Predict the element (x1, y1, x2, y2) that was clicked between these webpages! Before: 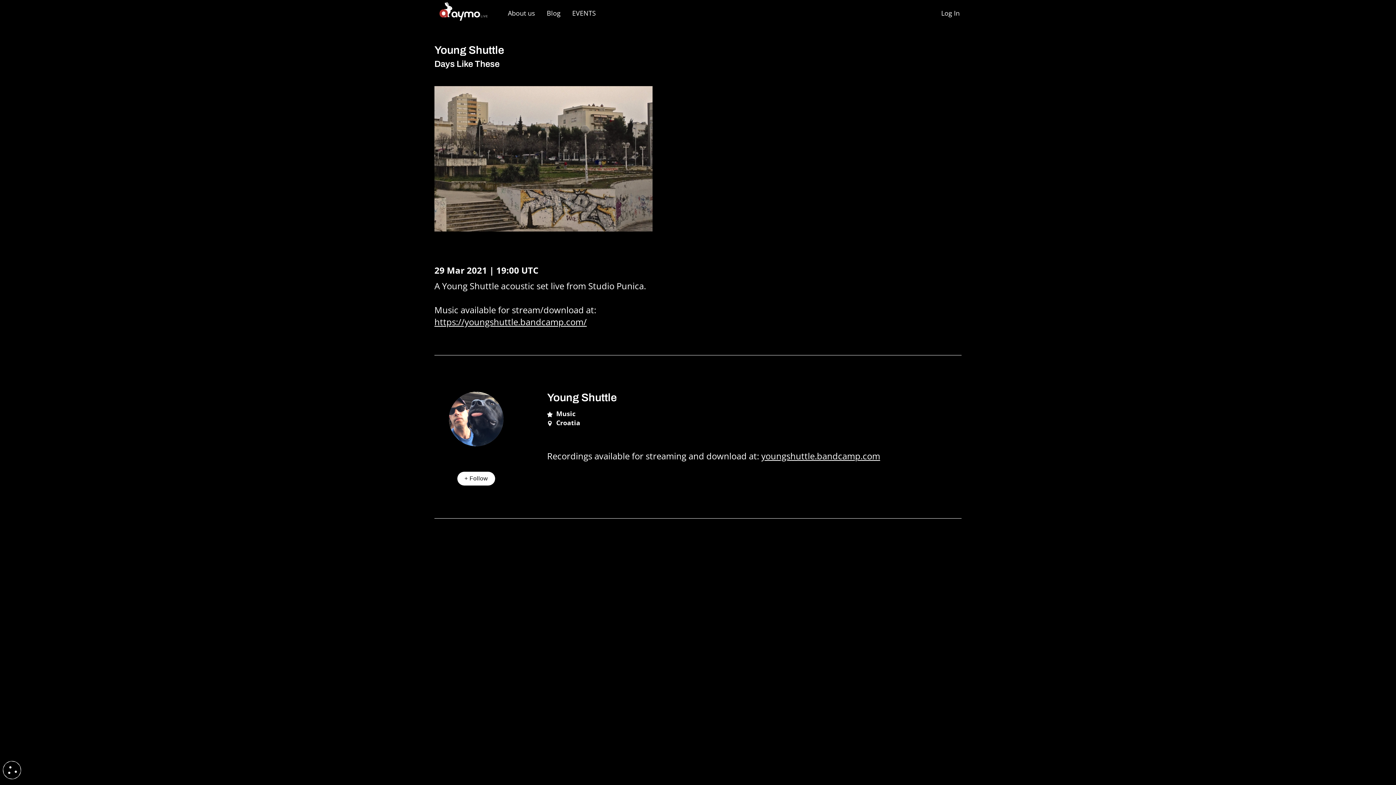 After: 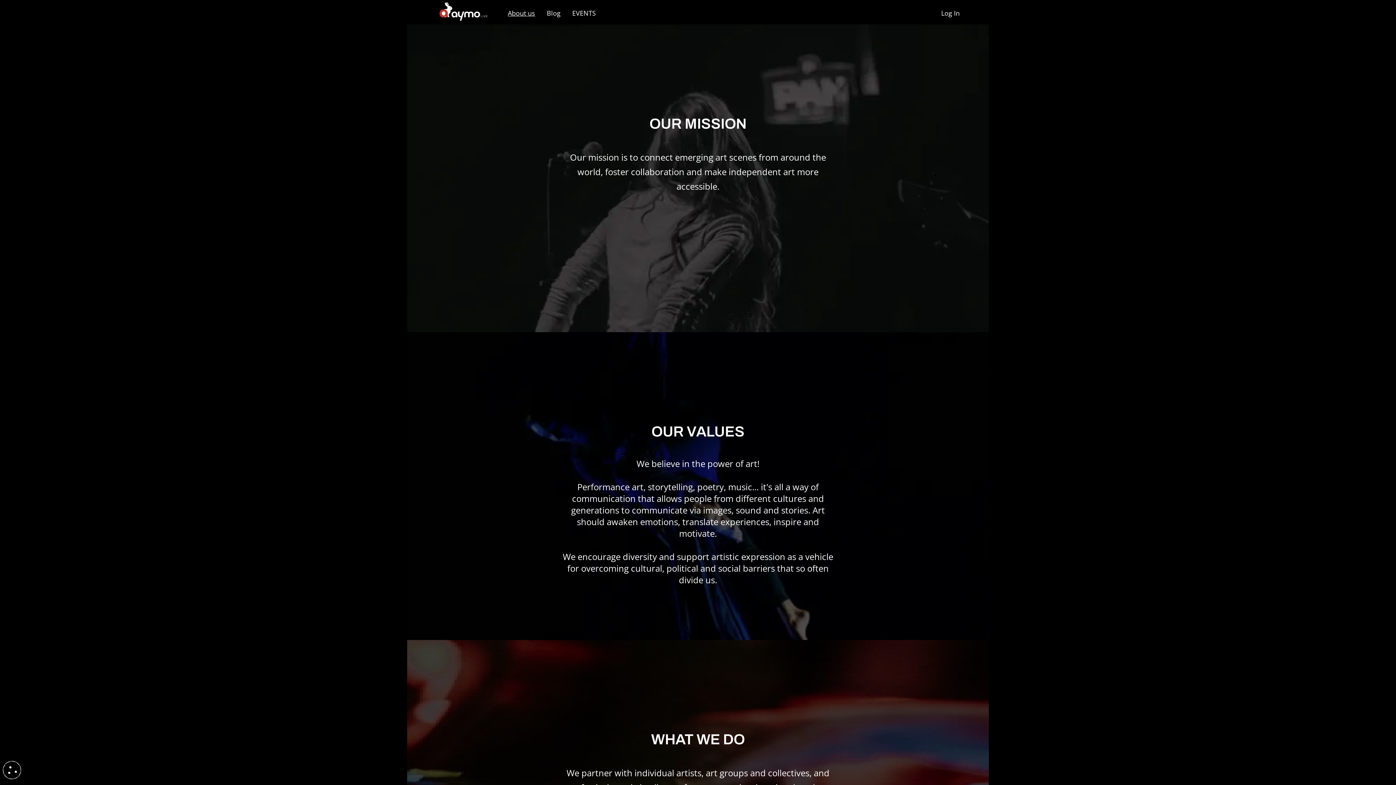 Action: bbox: (502, 8, 541, 18) label: About us